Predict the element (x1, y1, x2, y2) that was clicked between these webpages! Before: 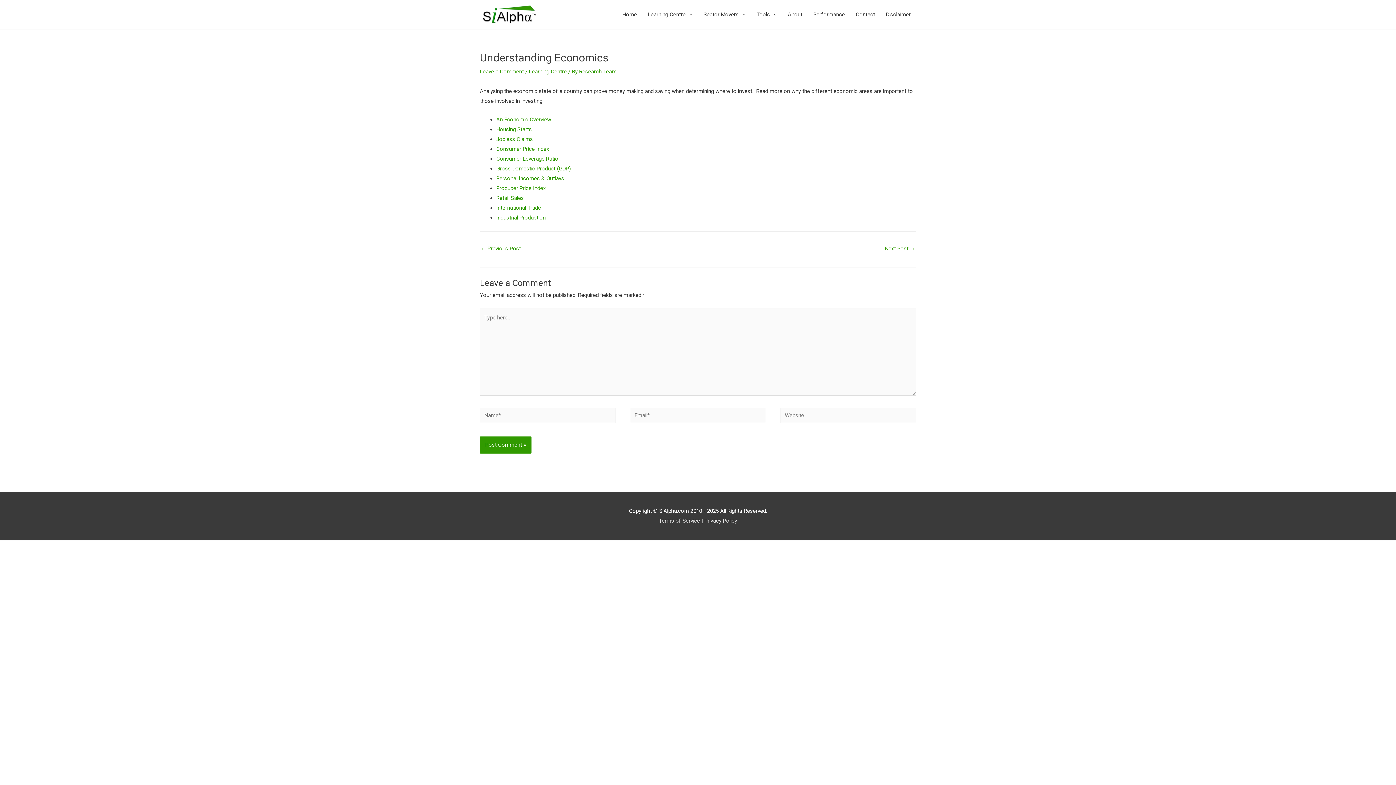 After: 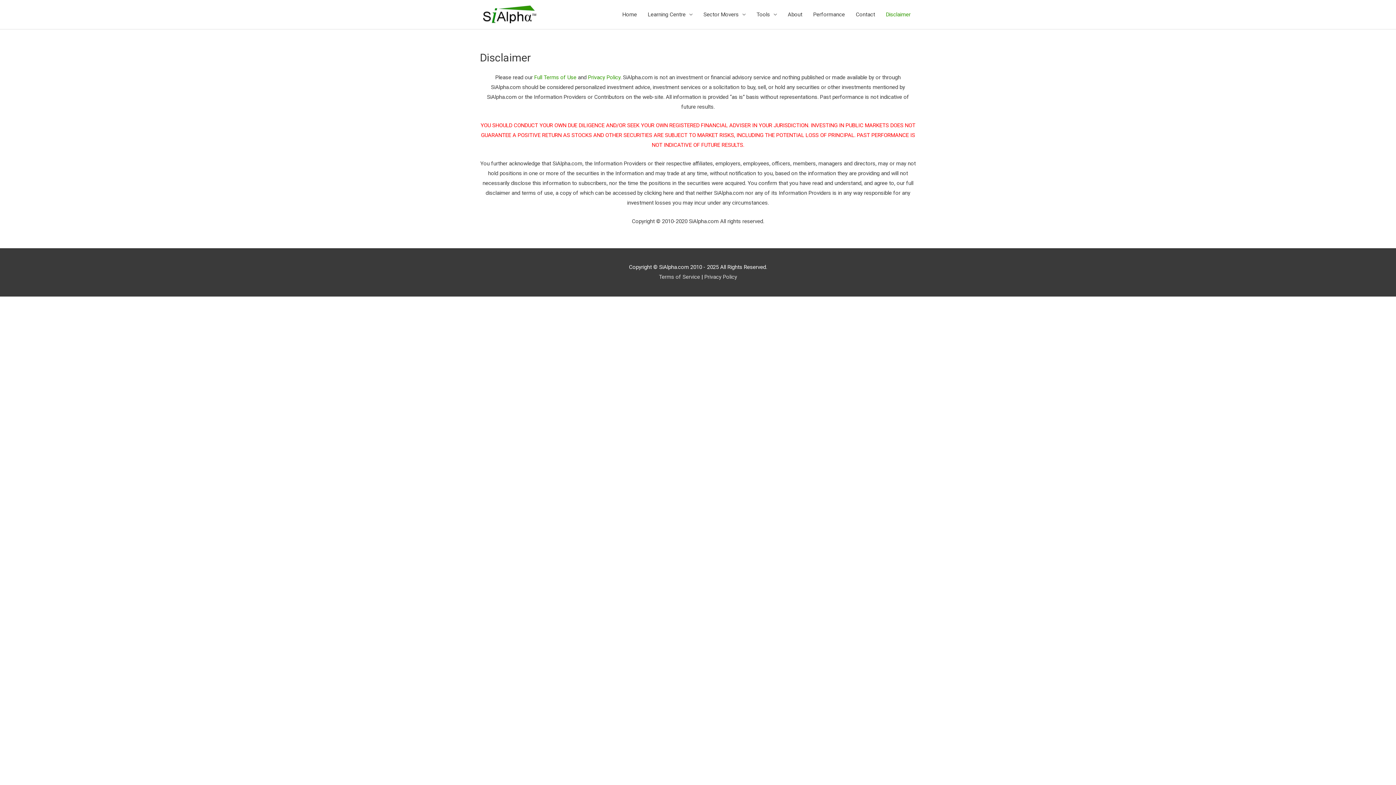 Action: bbox: (880, 0, 916, 29) label: Disclaimer